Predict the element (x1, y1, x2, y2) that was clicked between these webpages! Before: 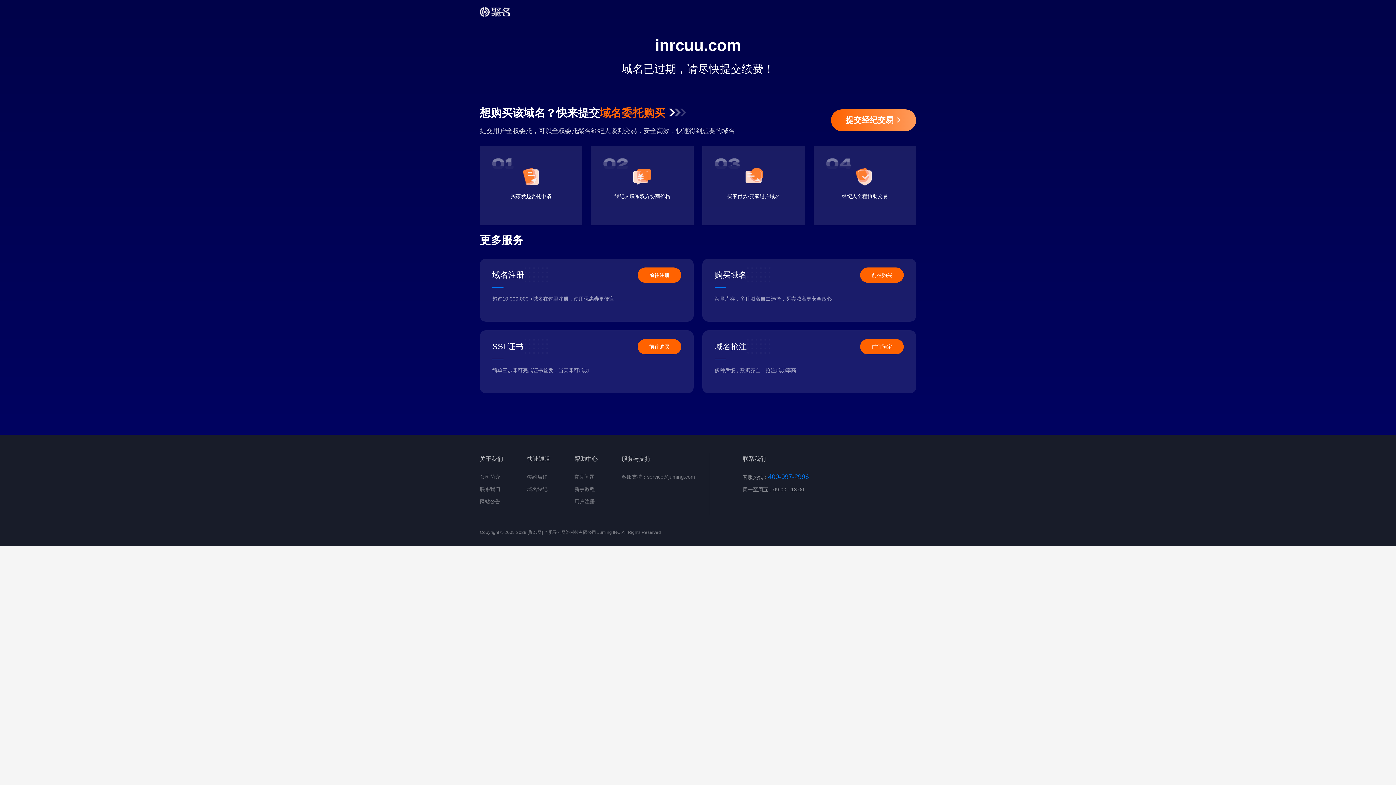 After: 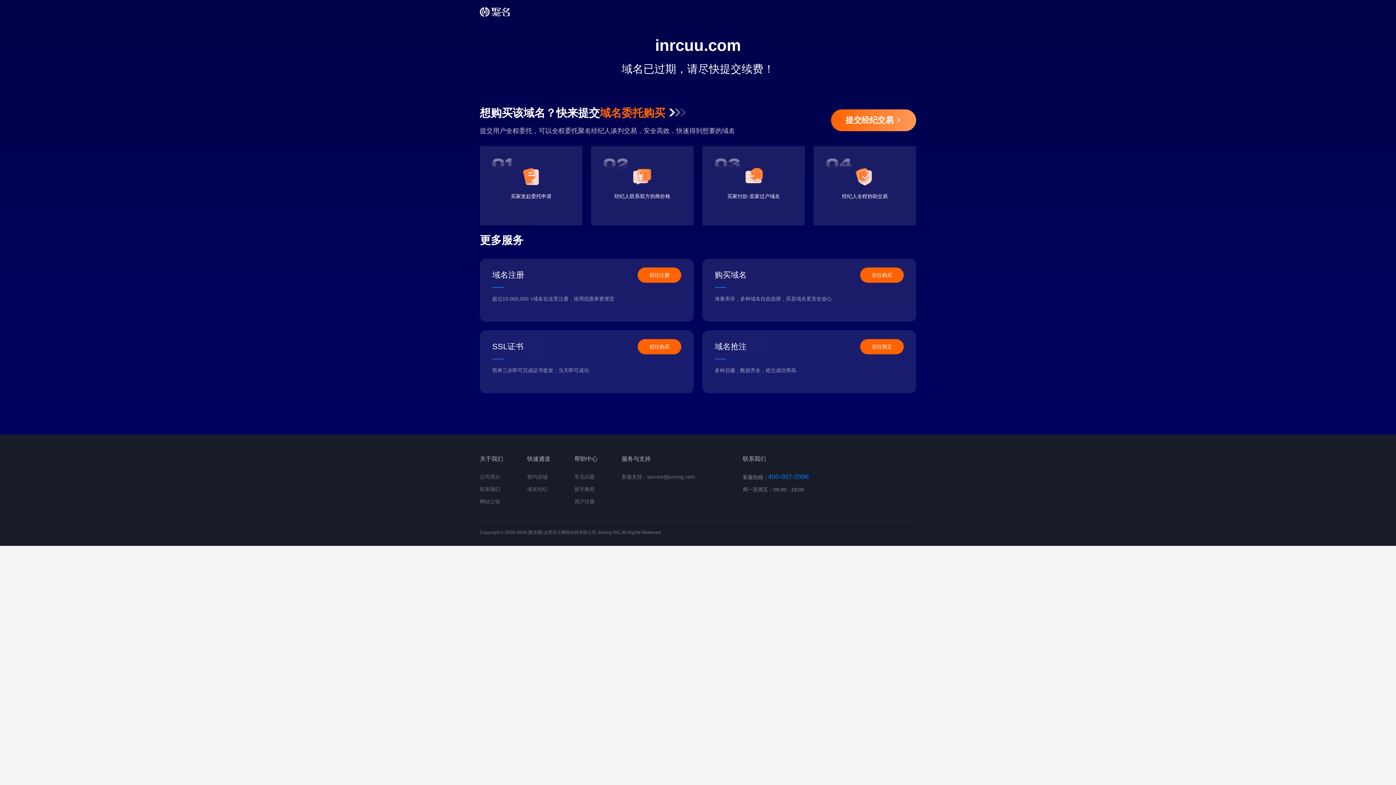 Action: bbox: (480, 7, 509, 16)